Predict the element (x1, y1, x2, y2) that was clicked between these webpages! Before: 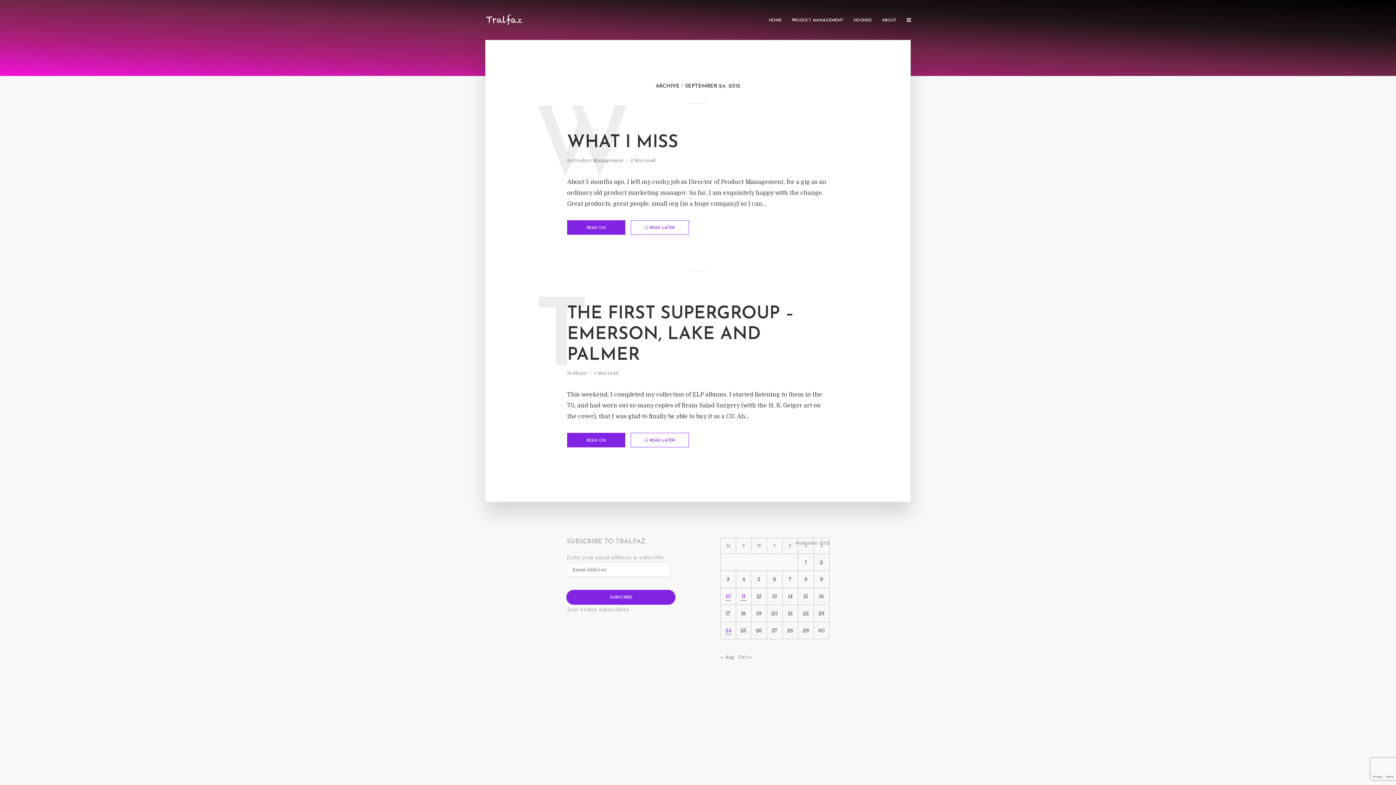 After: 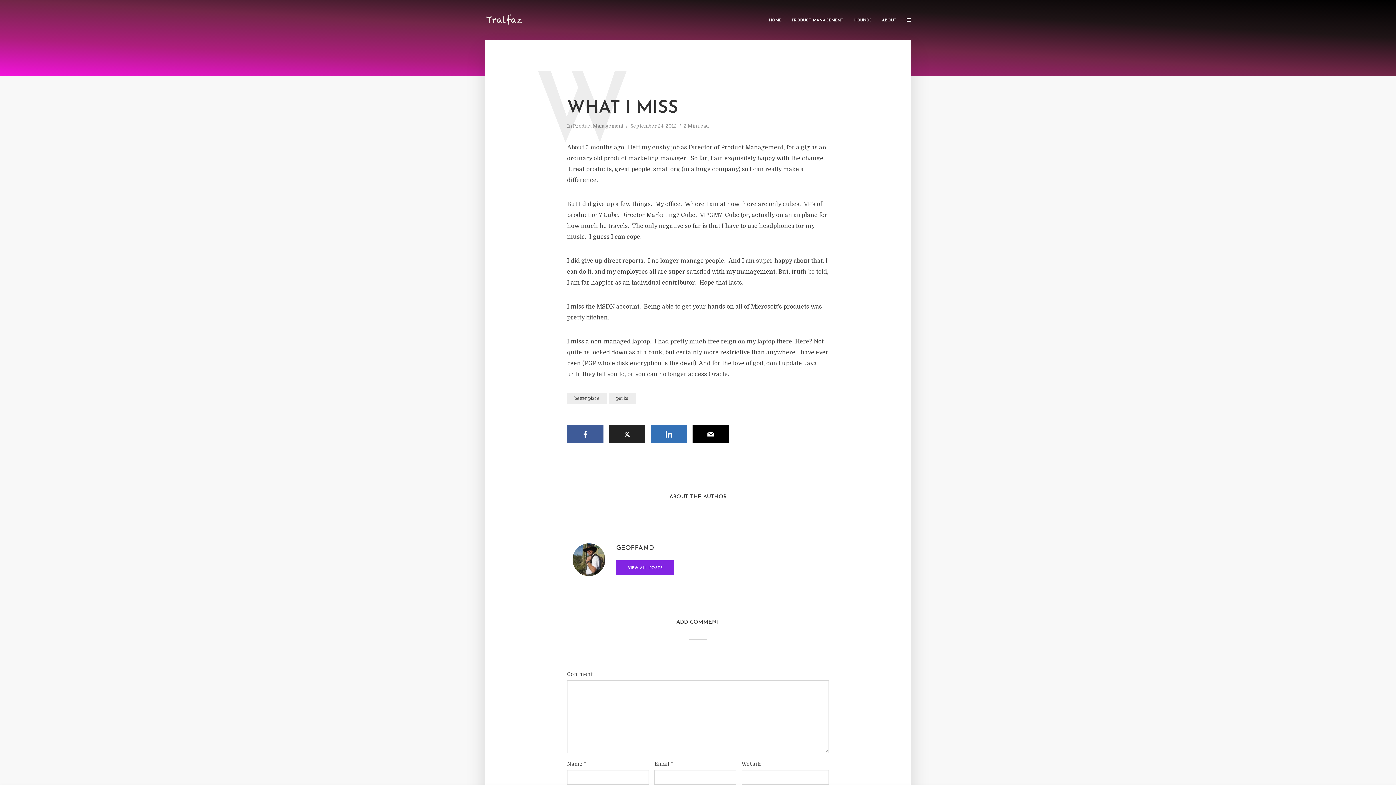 Action: label: READ ON bbox: (567, 220, 625, 234)